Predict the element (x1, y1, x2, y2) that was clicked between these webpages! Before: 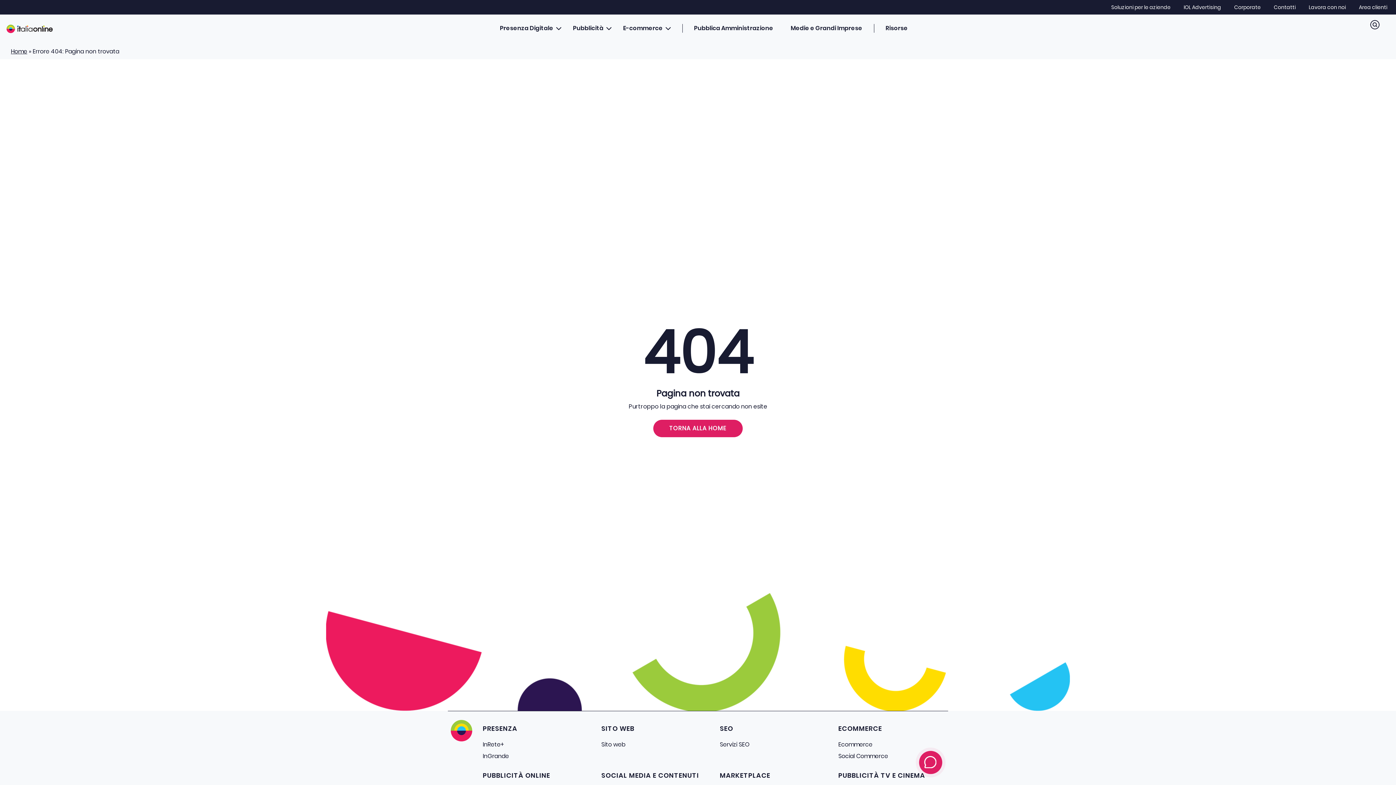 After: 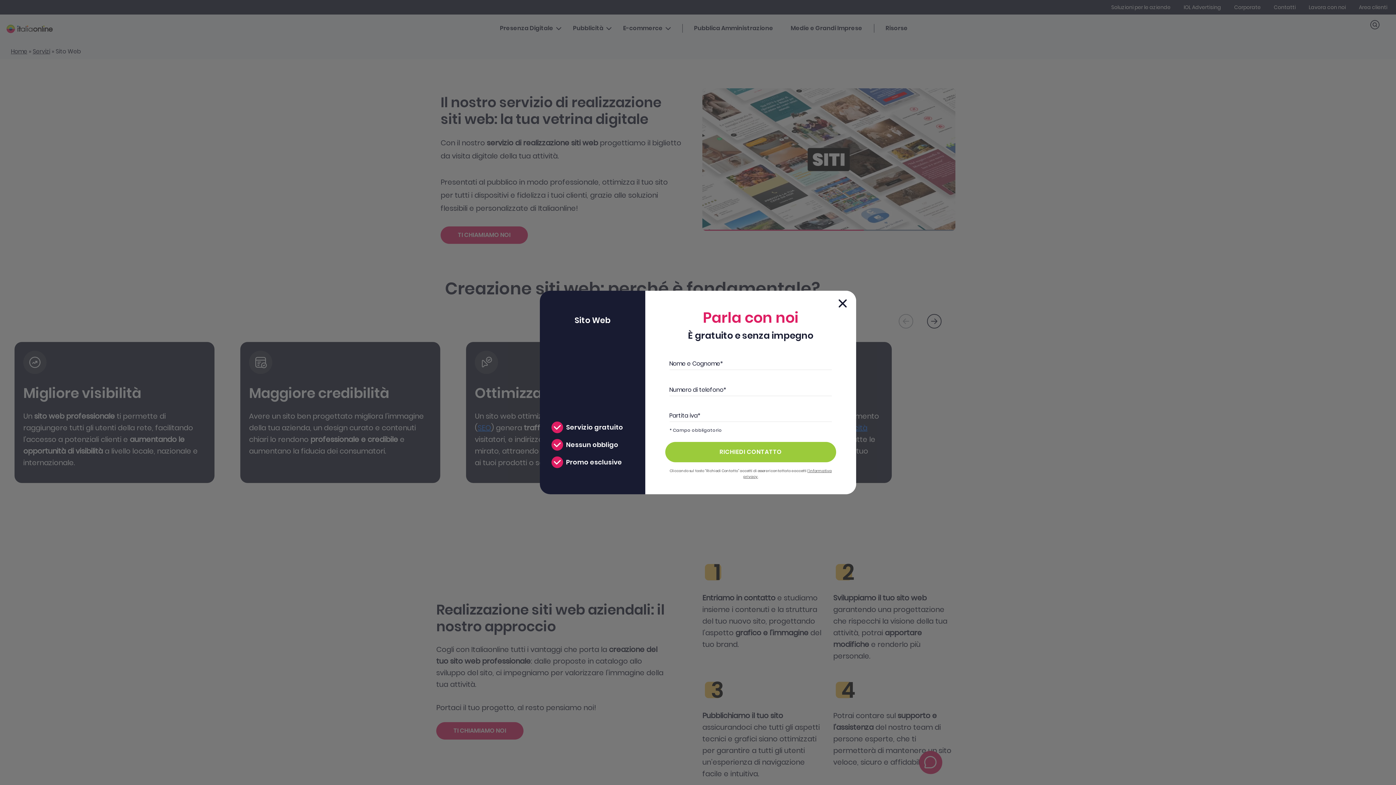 Action: label: Sito web bbox: (601, 740, 625, 749)